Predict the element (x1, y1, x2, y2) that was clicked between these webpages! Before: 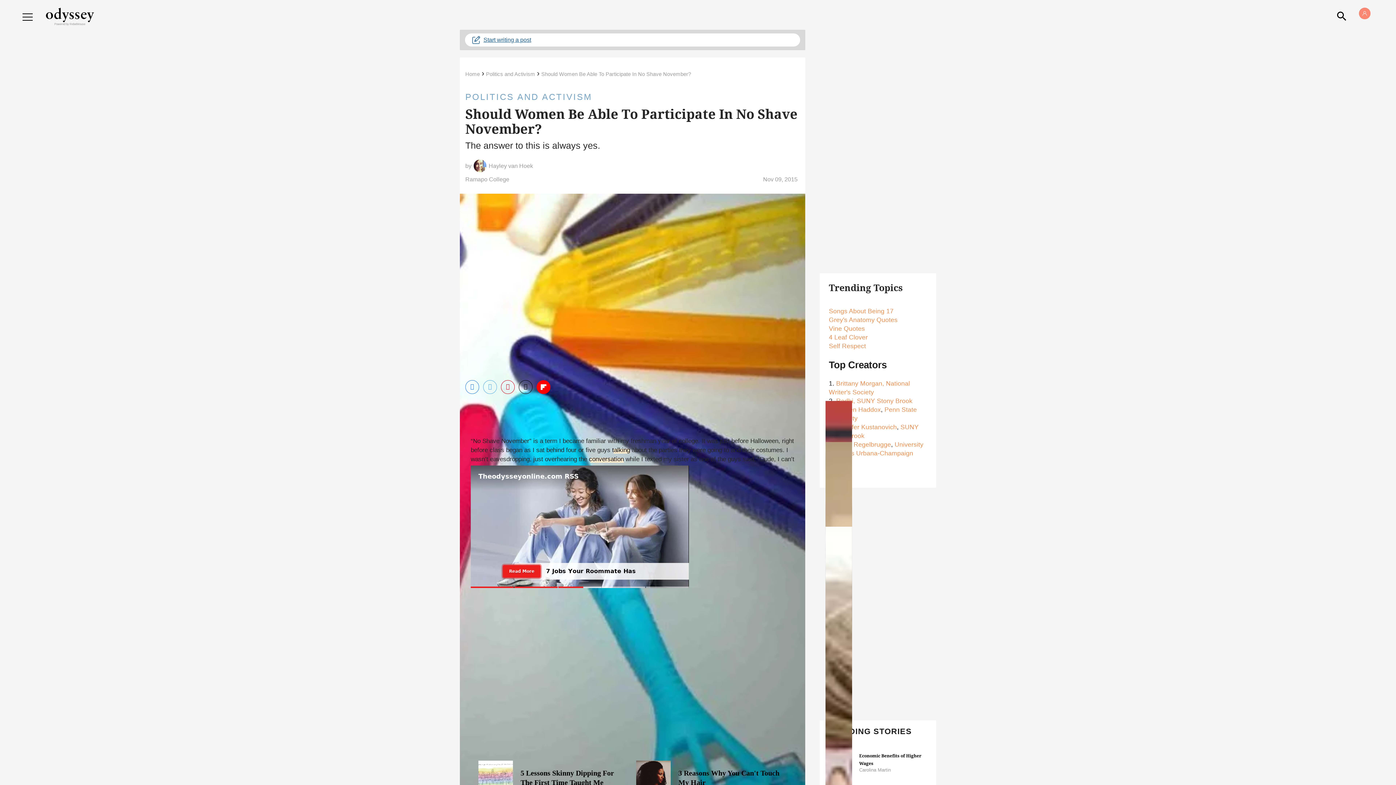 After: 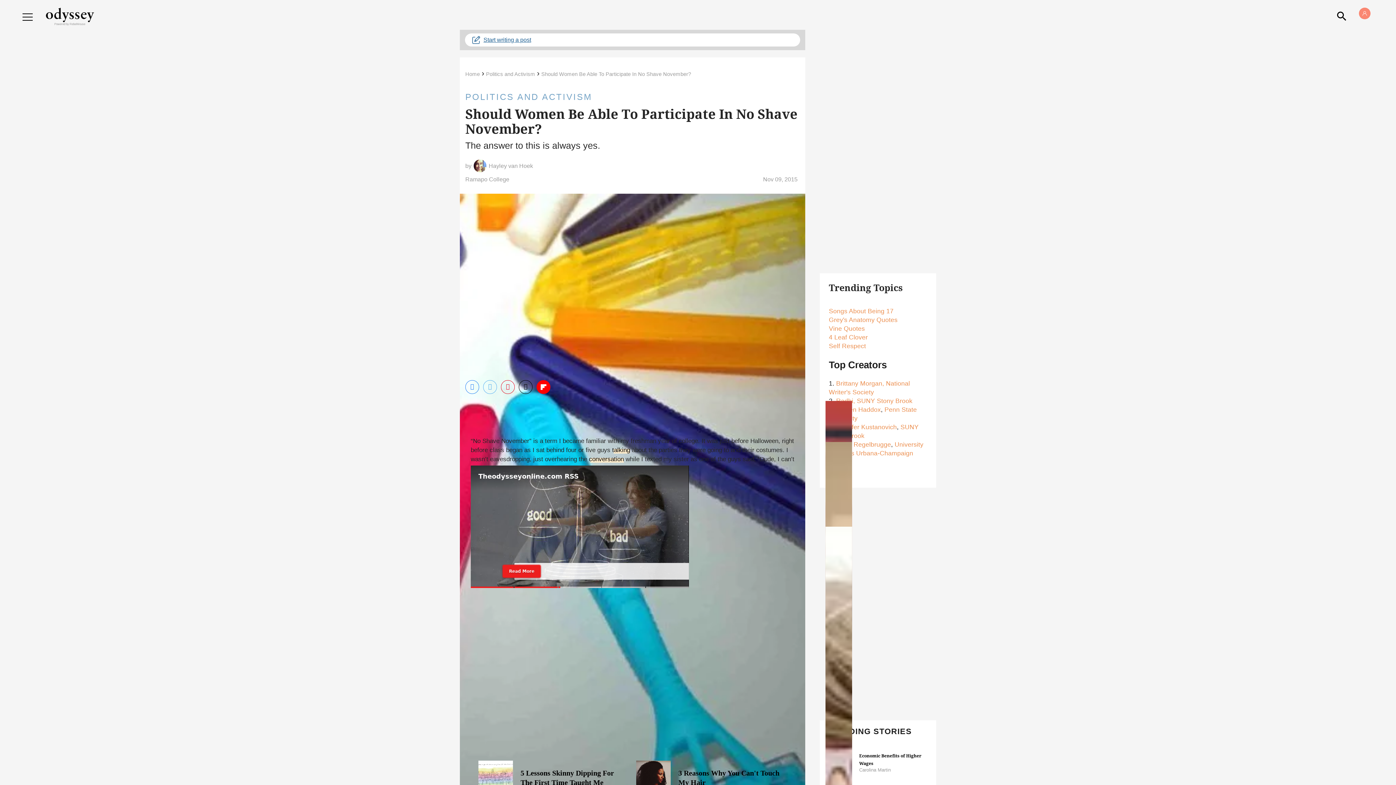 Action: label: Save to Pinterest bbox: (501, 380, 514, 394)